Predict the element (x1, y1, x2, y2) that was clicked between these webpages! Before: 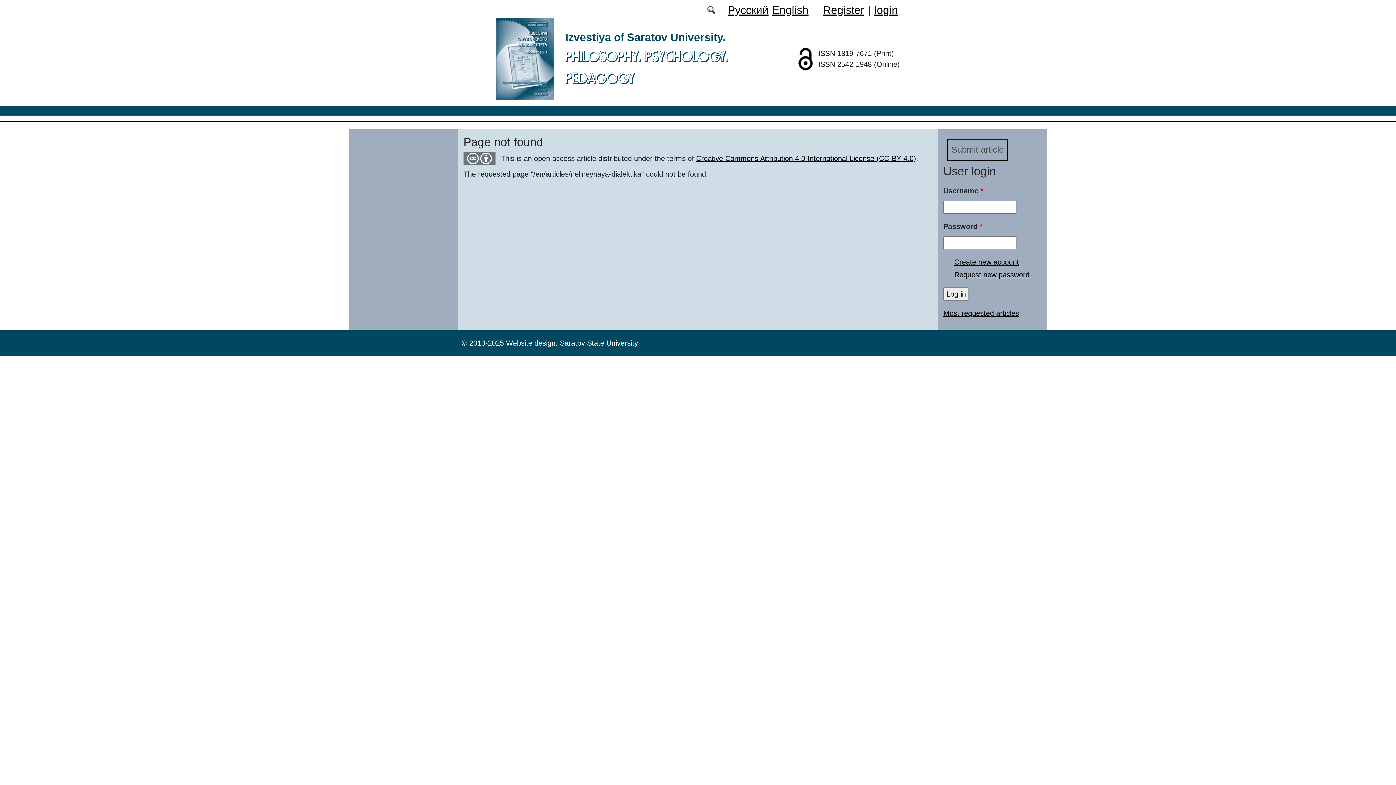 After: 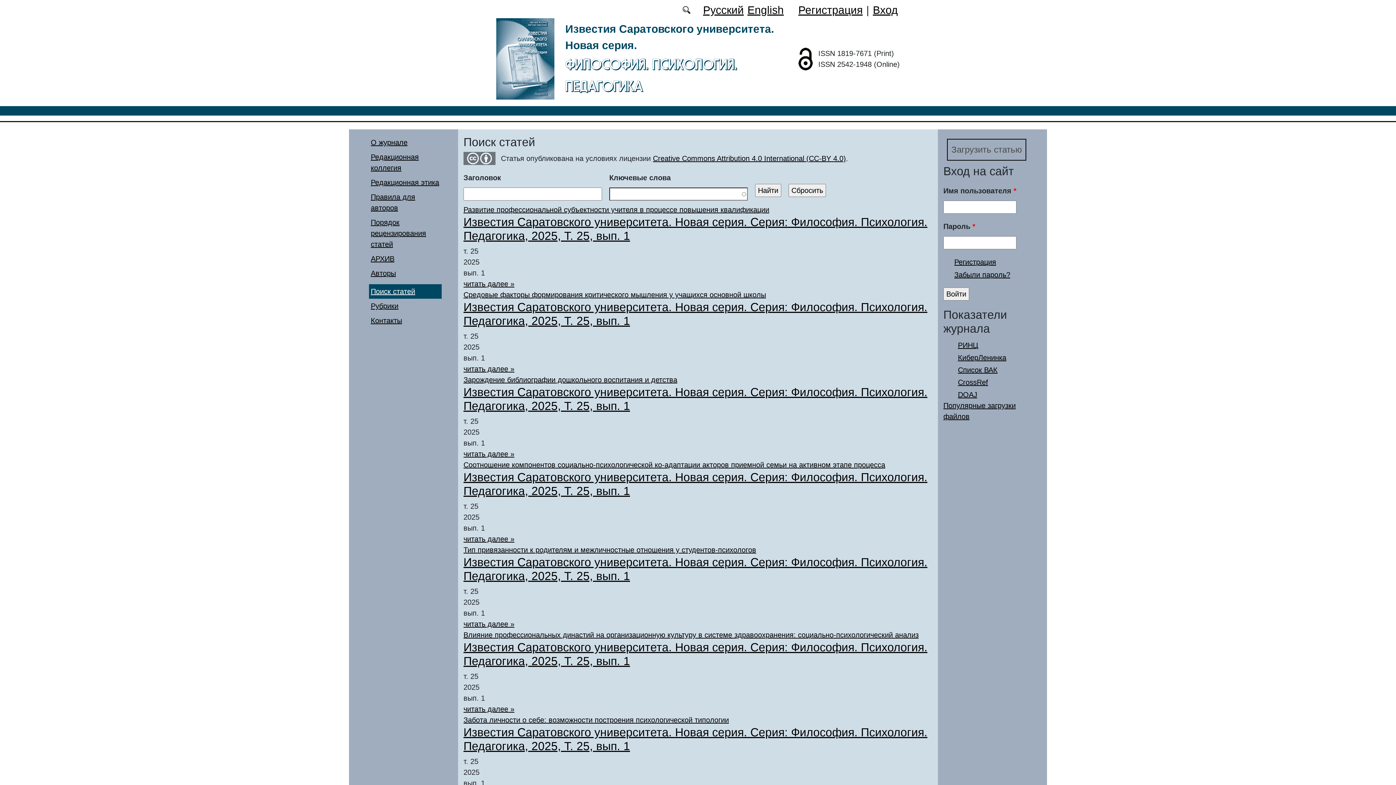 Action: bbox: (707, 6, 715, 14)